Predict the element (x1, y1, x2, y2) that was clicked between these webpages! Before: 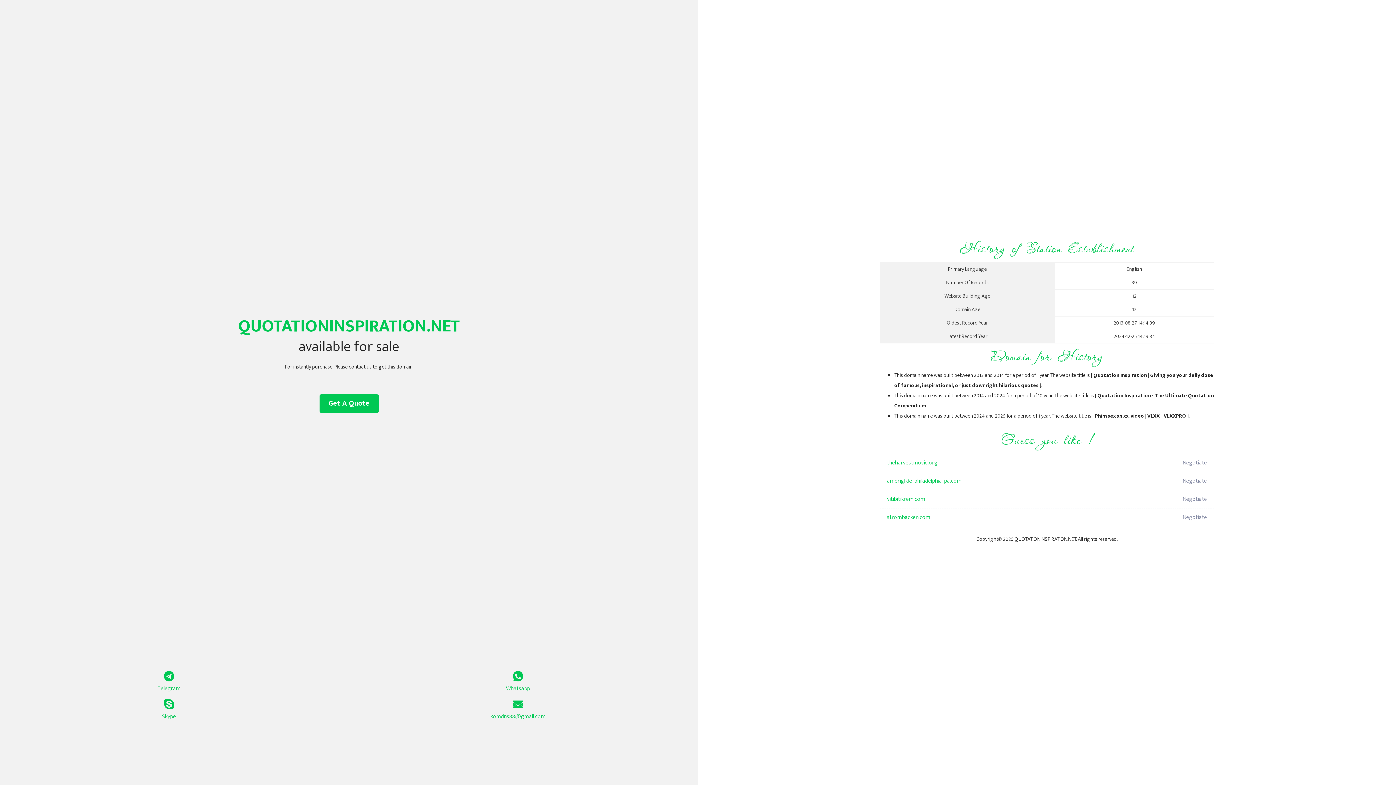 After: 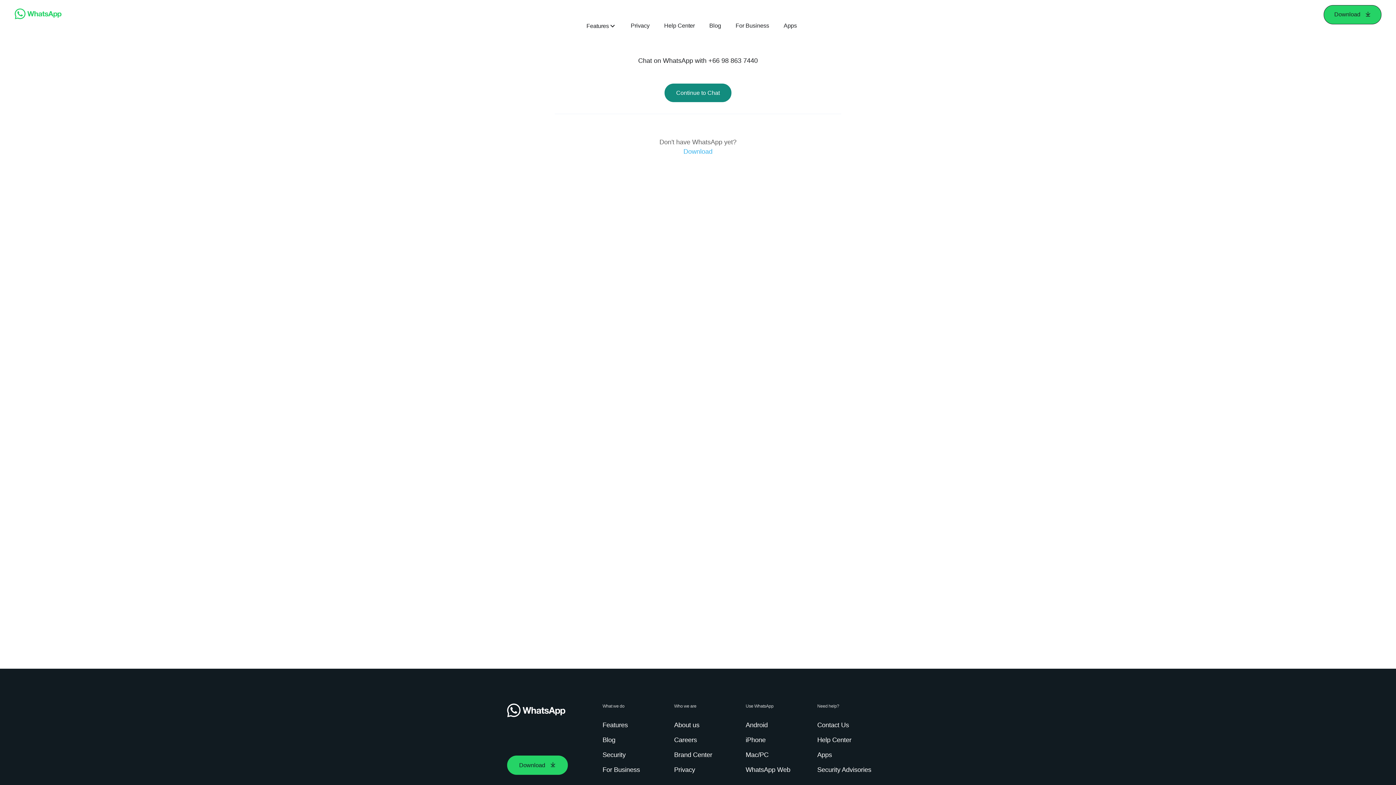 Action: bbox: (349, 671, 687, 693) label: Whatsapp